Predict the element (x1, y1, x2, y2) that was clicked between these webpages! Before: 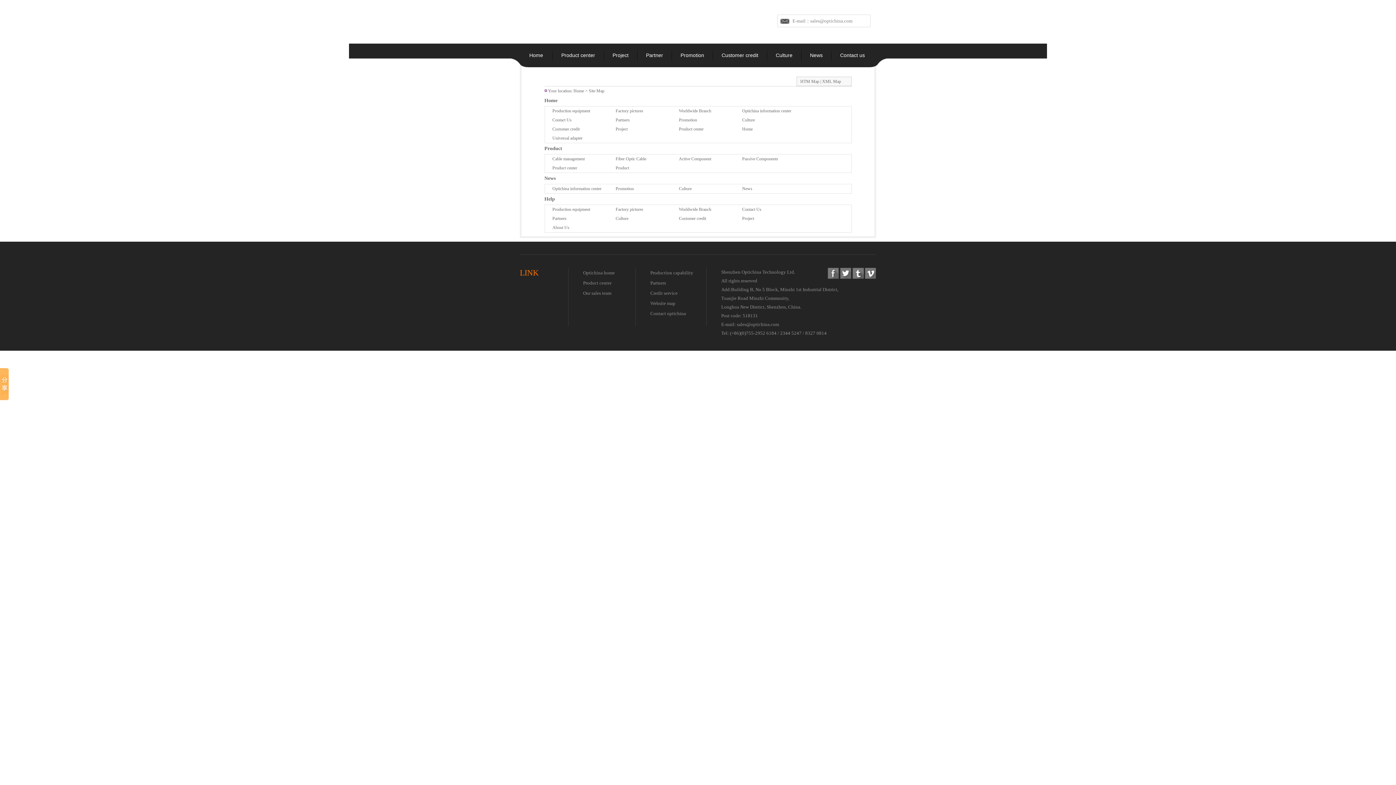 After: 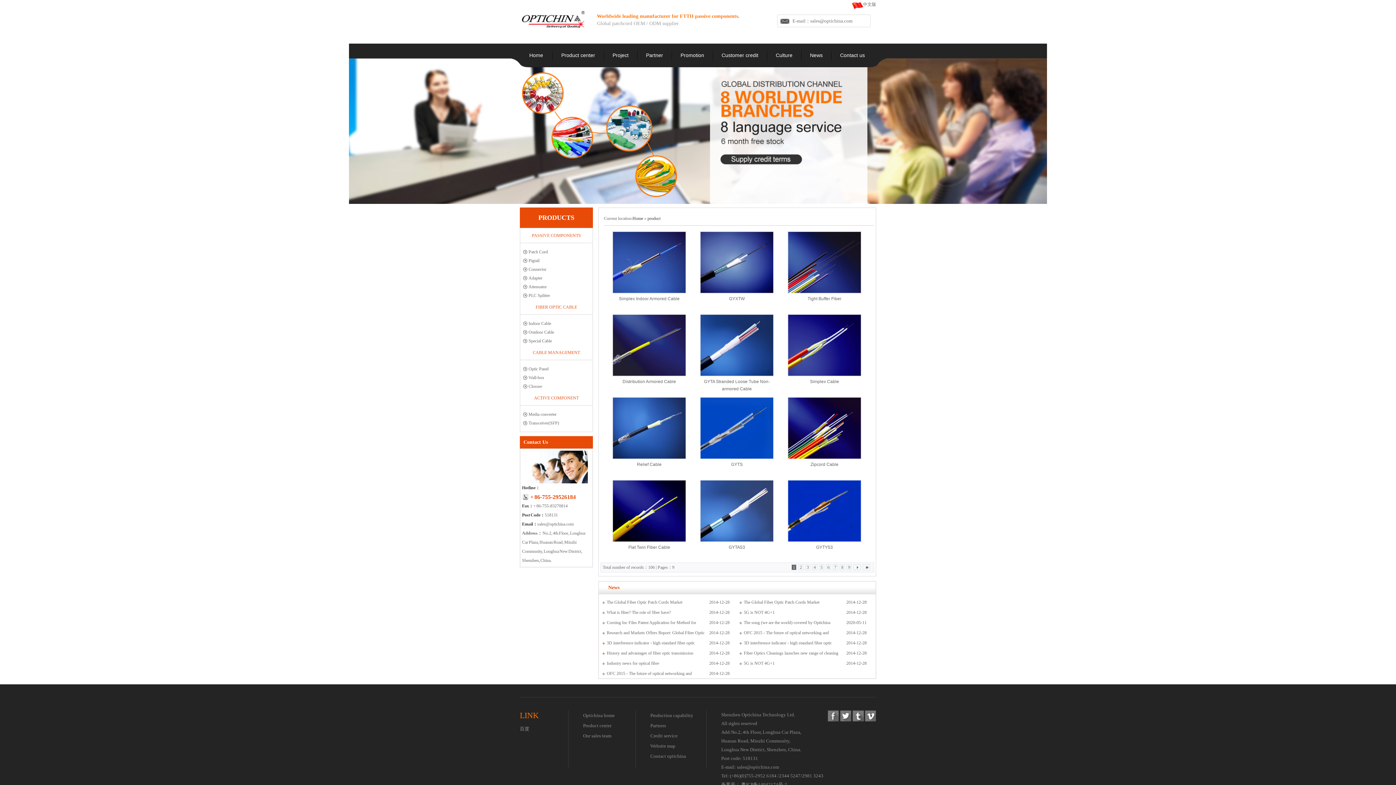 Action: label: Product center bbox: (583, 280, 611, 285)